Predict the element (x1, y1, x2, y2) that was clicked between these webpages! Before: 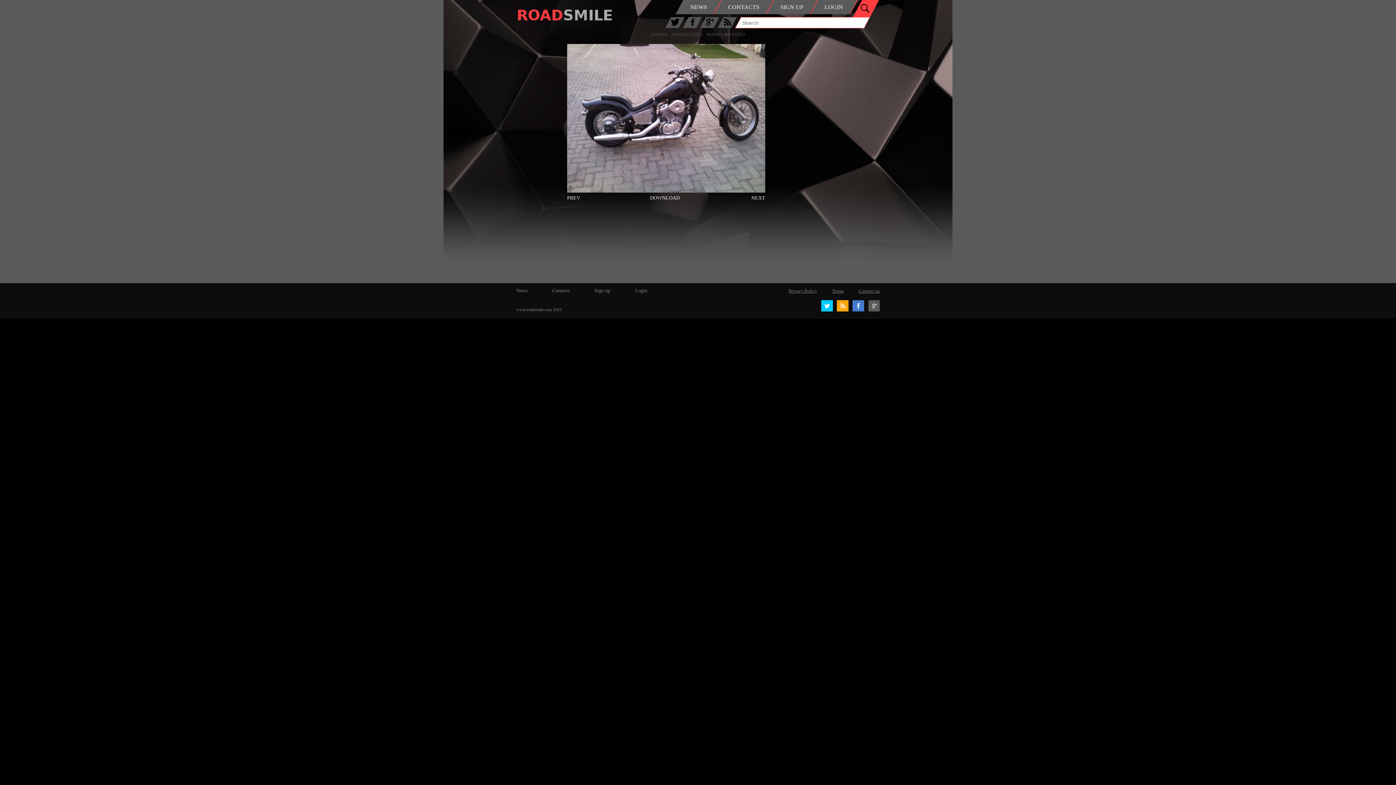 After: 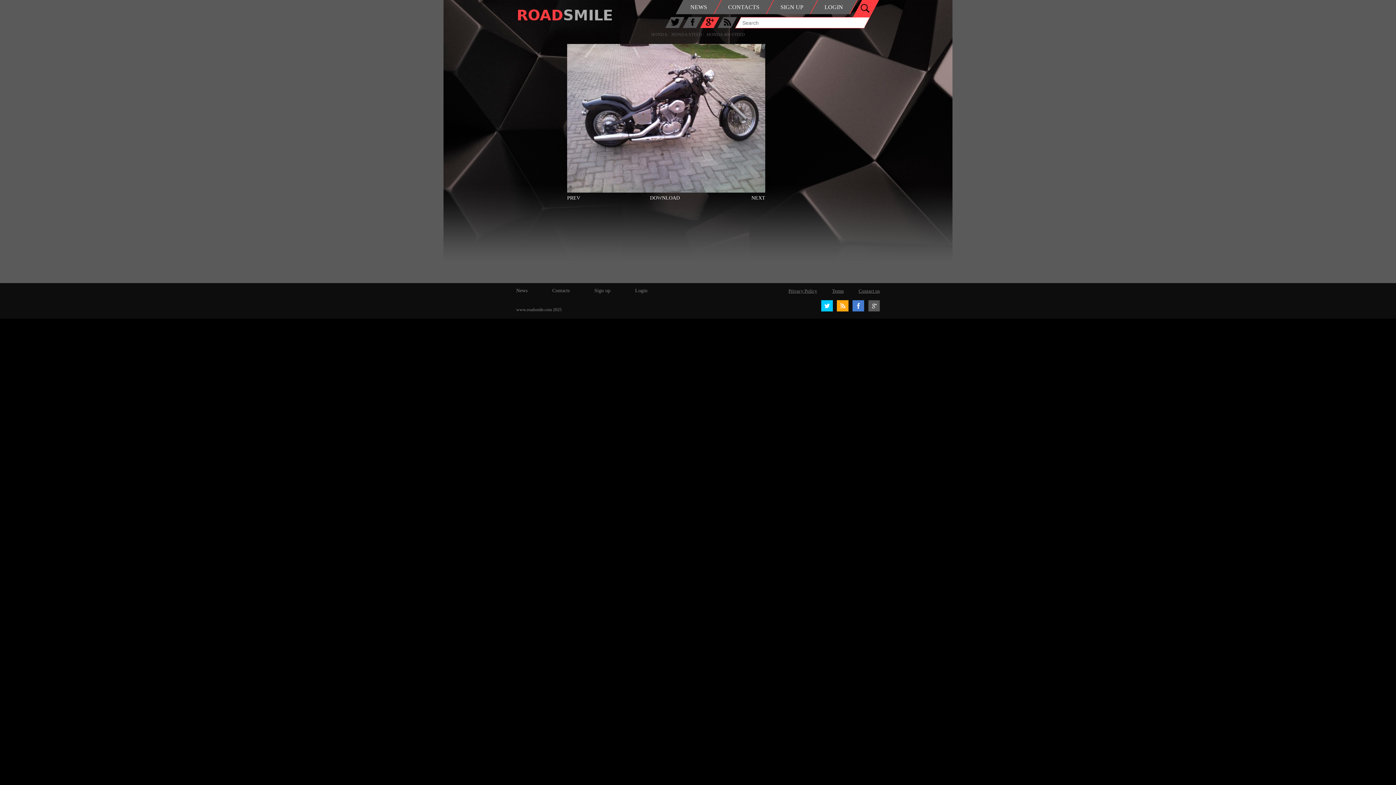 Action: bbox: (700, 17, 719, 28)